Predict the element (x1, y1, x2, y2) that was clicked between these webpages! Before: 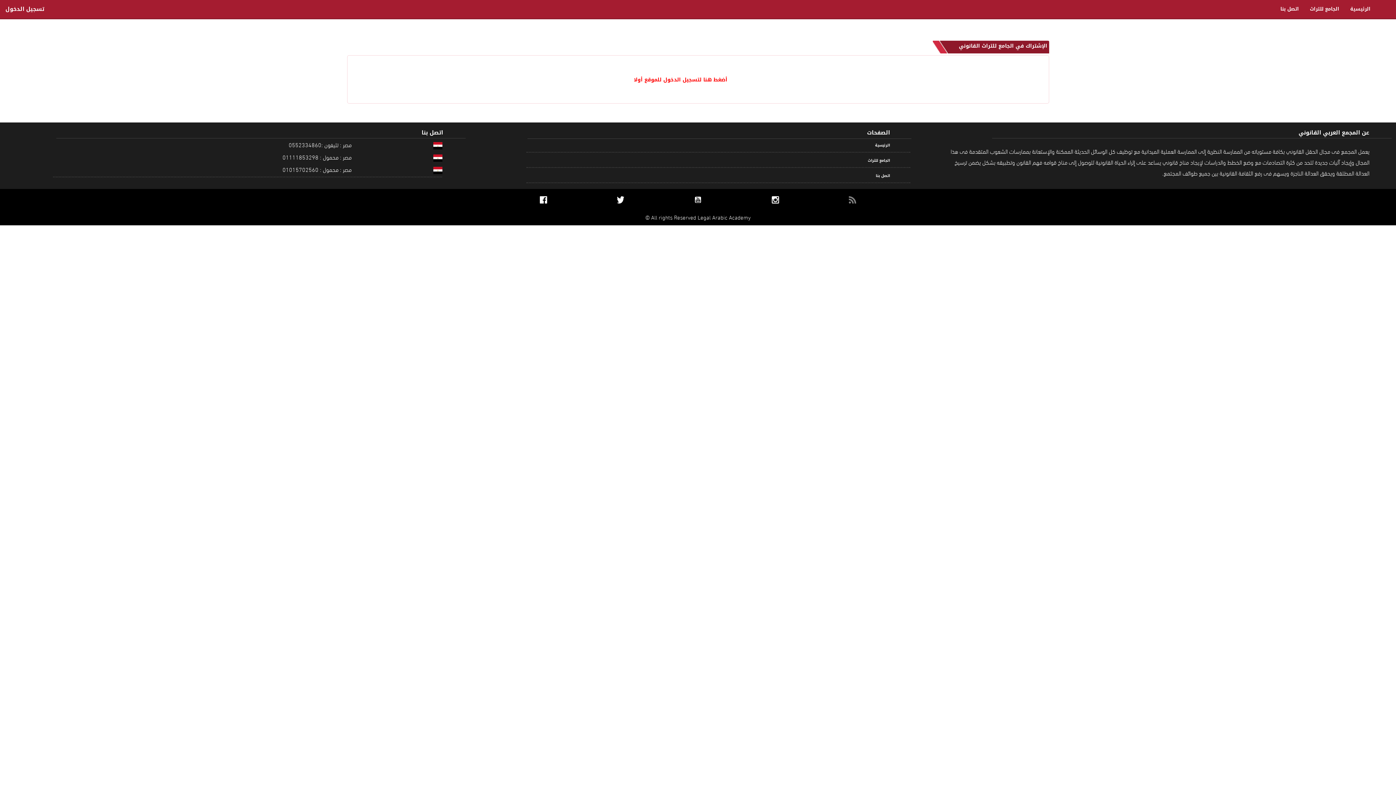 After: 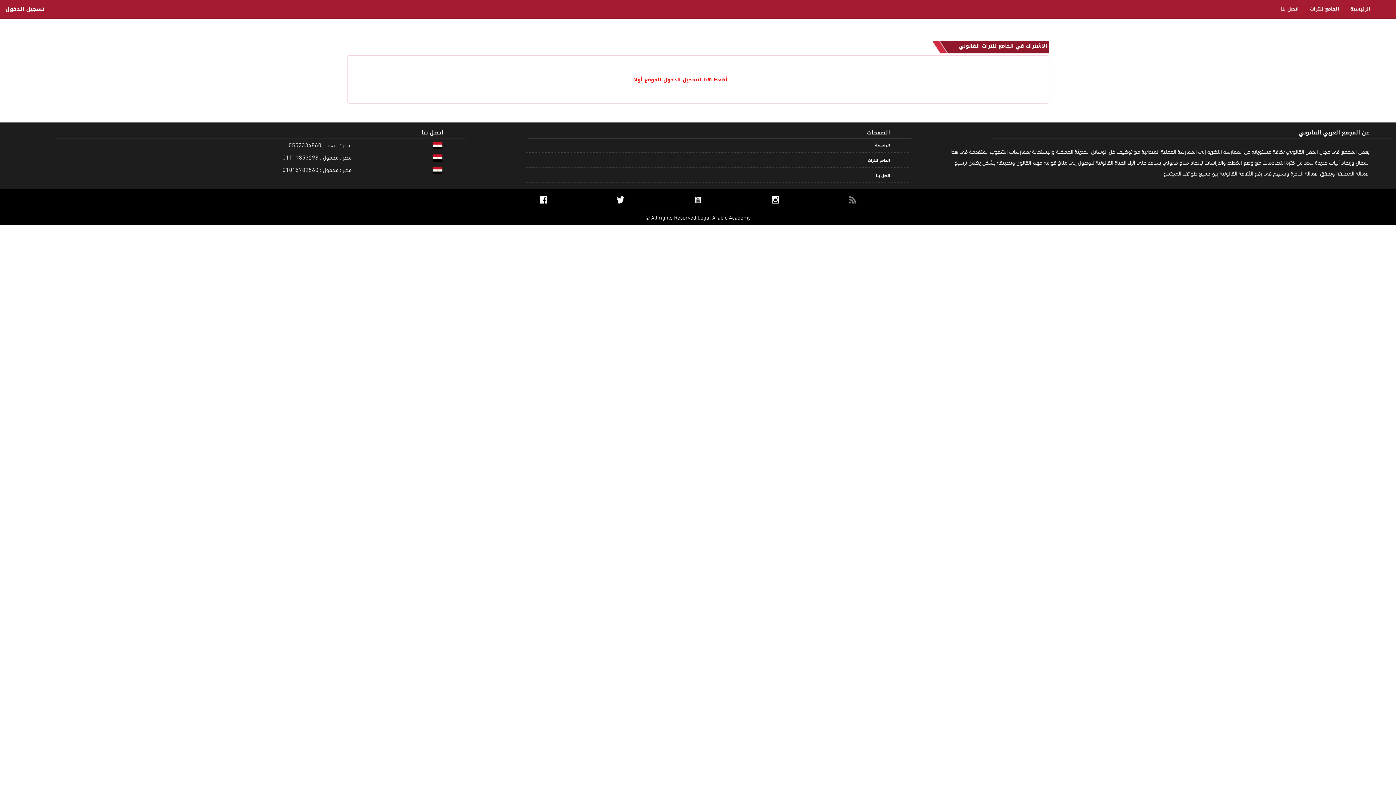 Action: bbox: (849, 194, 856, 202)